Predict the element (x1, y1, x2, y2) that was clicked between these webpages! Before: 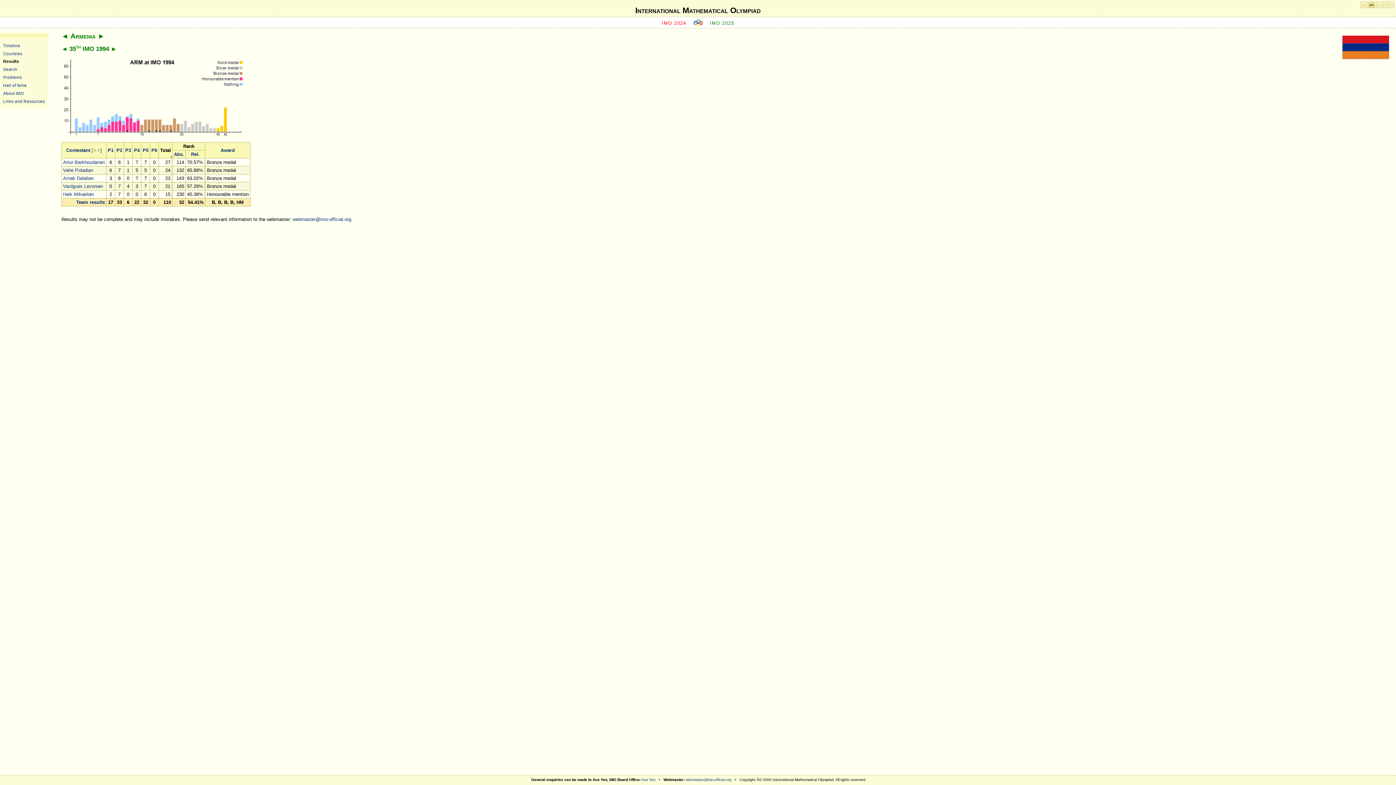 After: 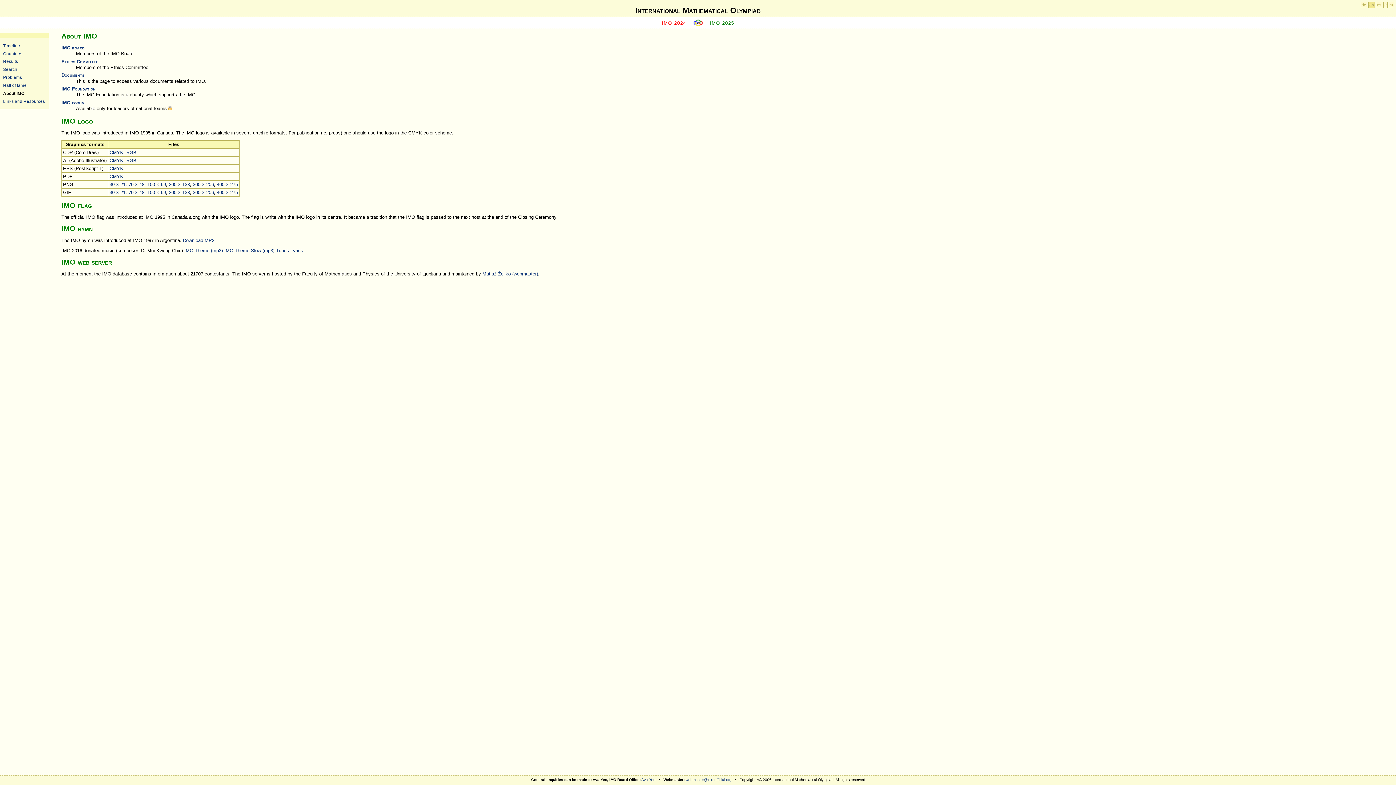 Action: bbox: (3, 90, 23, 95) label: About IMO